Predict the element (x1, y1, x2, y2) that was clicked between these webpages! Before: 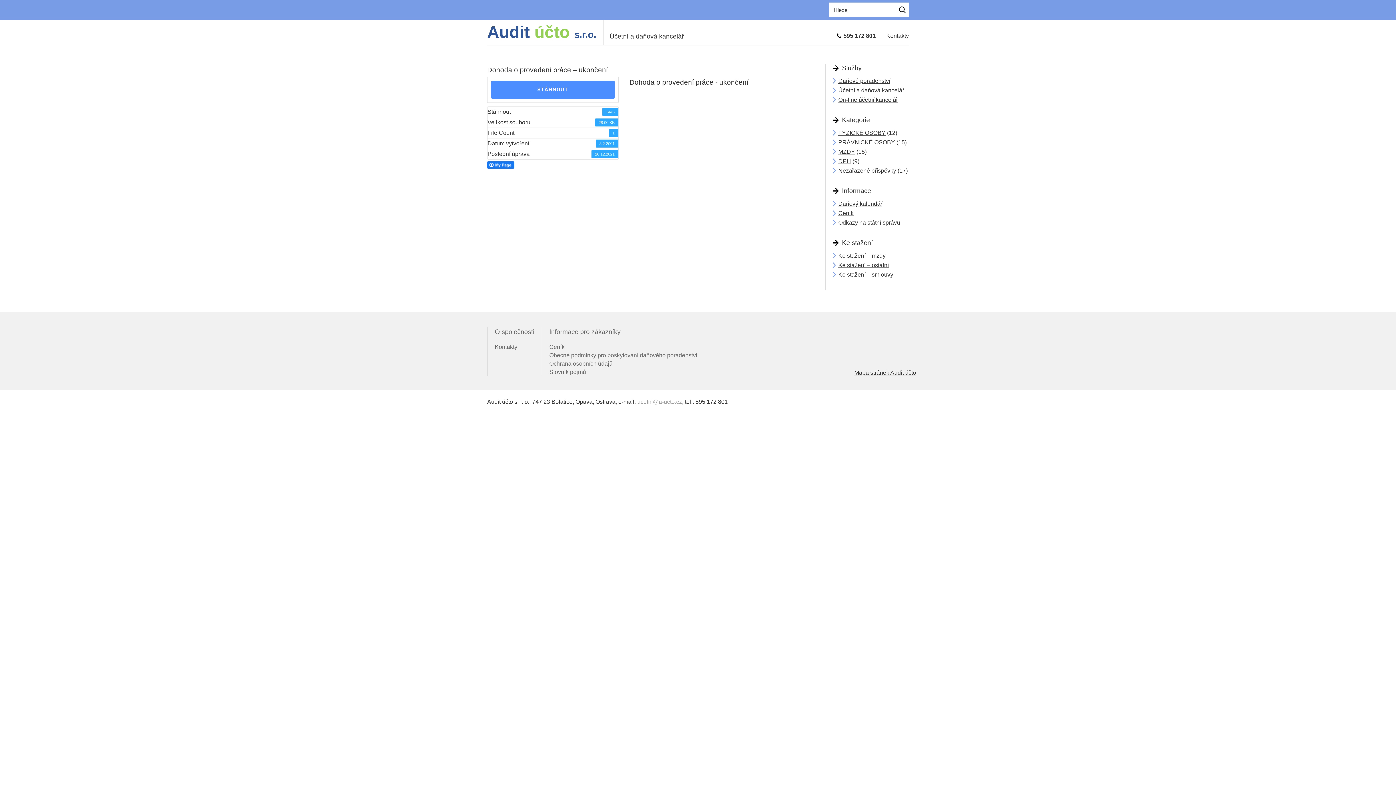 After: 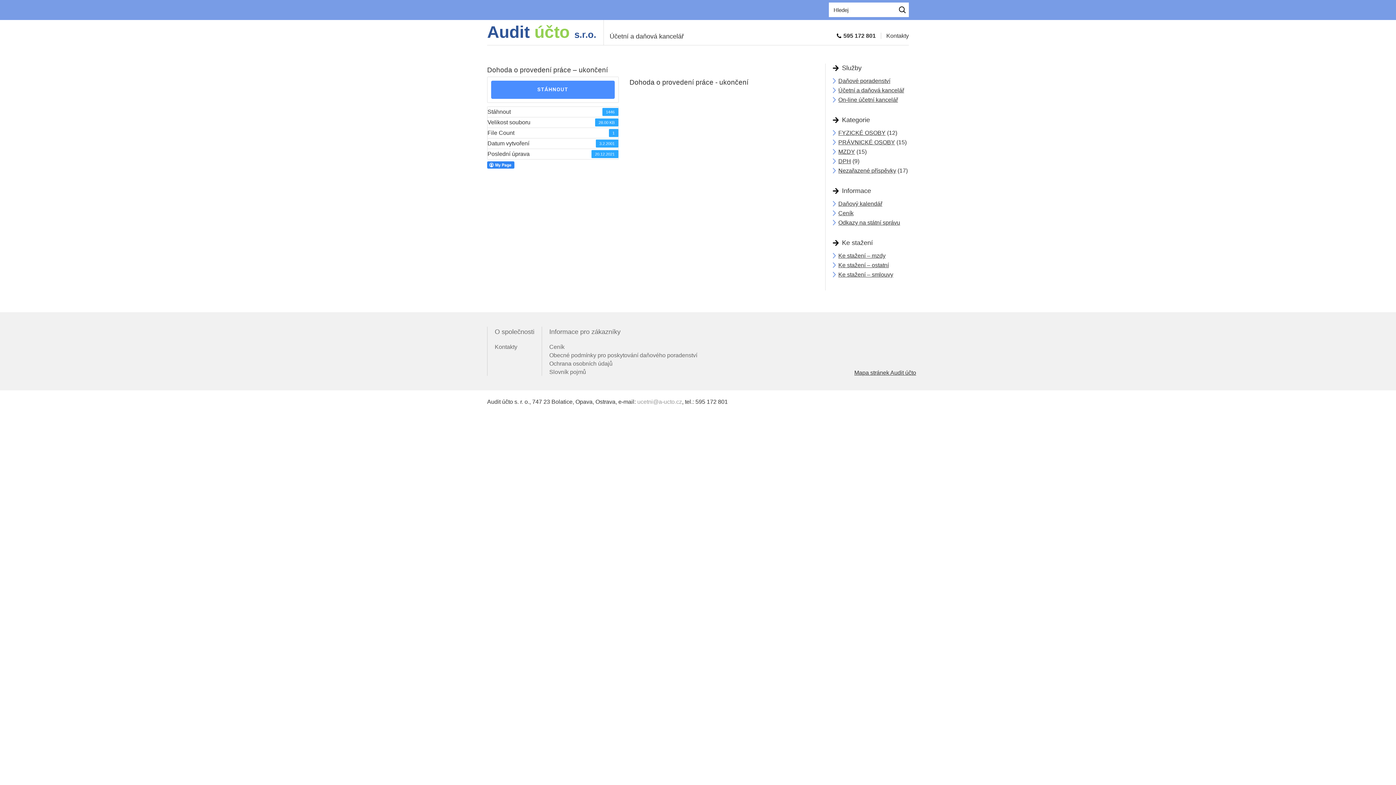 Action: bbox: (487, 161, 514, 168)